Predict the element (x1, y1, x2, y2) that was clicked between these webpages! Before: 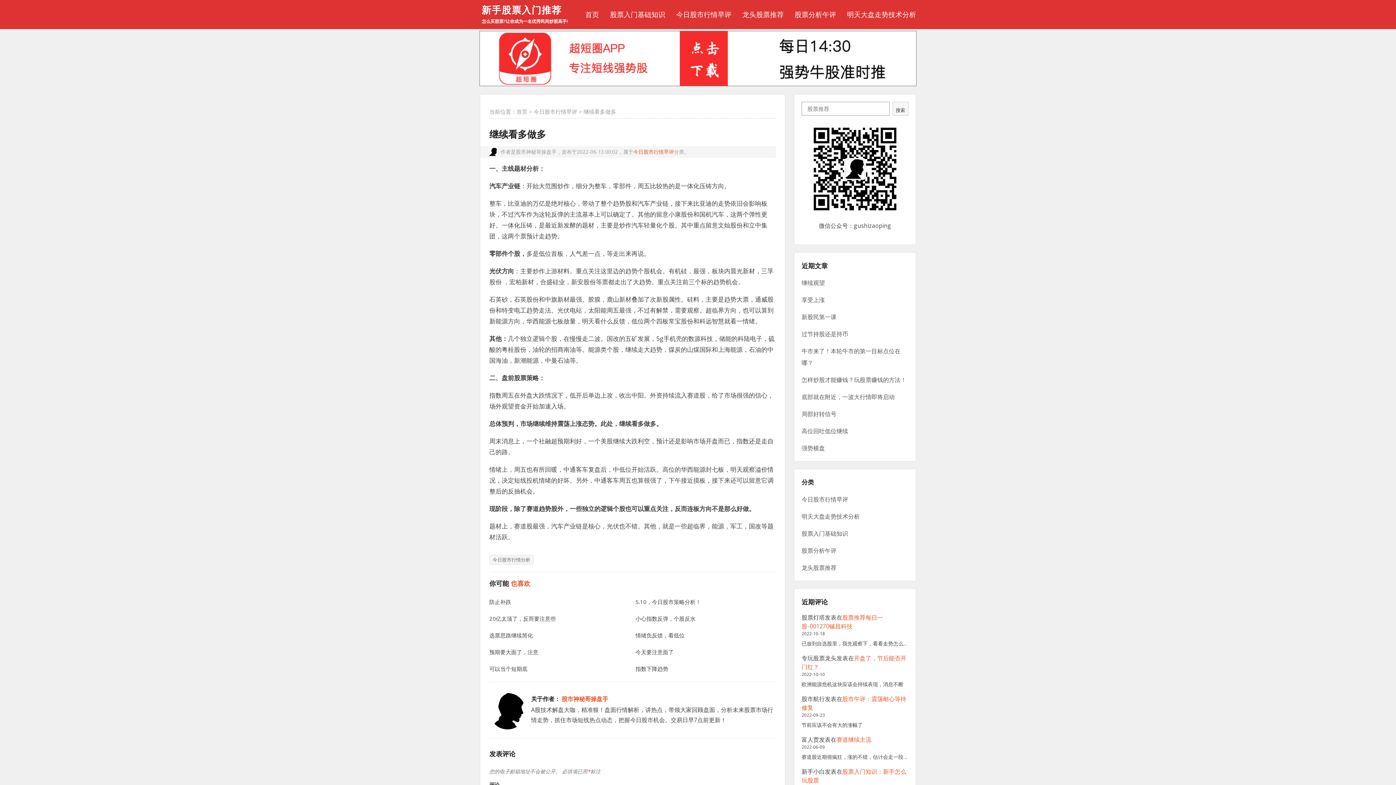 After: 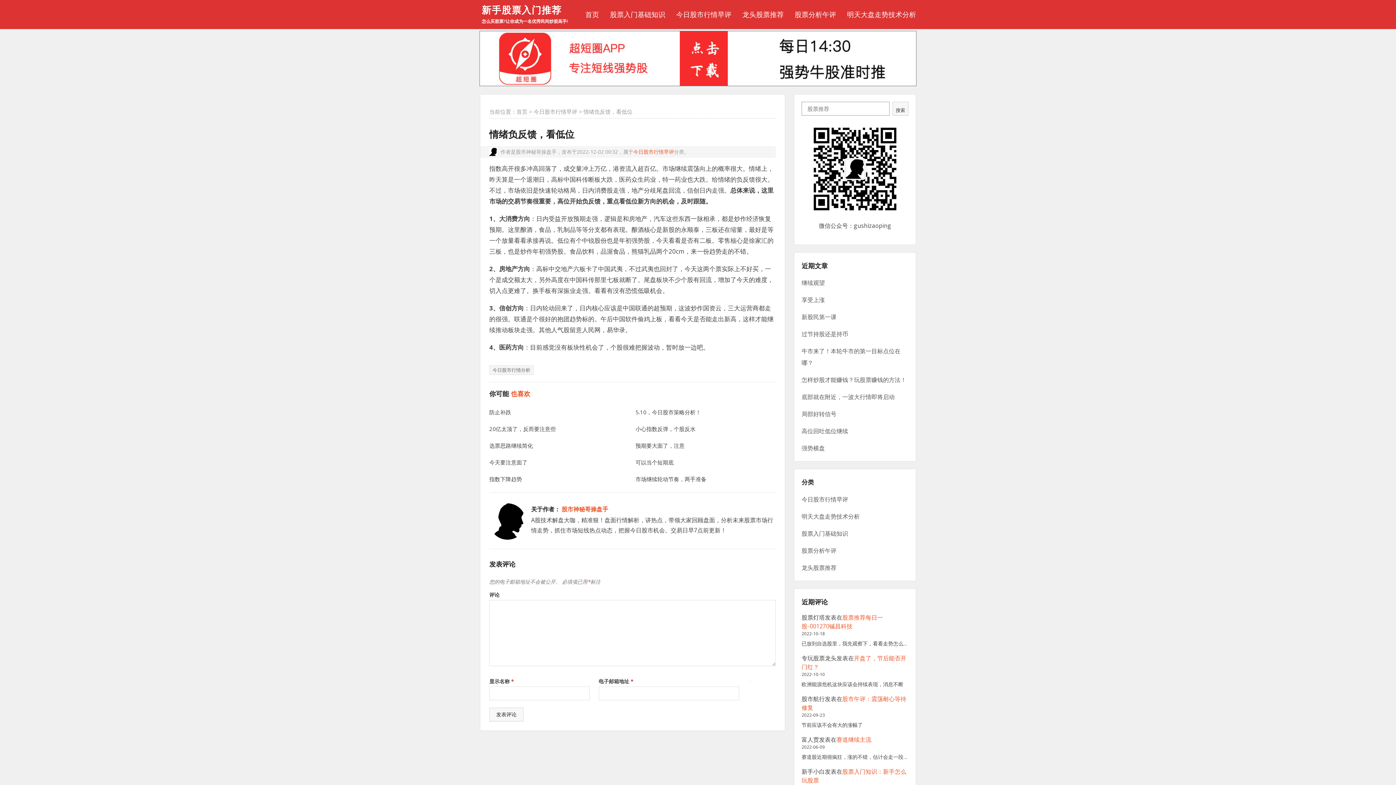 Action: bbox: (635, 632, 684, 639) label: 情绪负反馈，看低位